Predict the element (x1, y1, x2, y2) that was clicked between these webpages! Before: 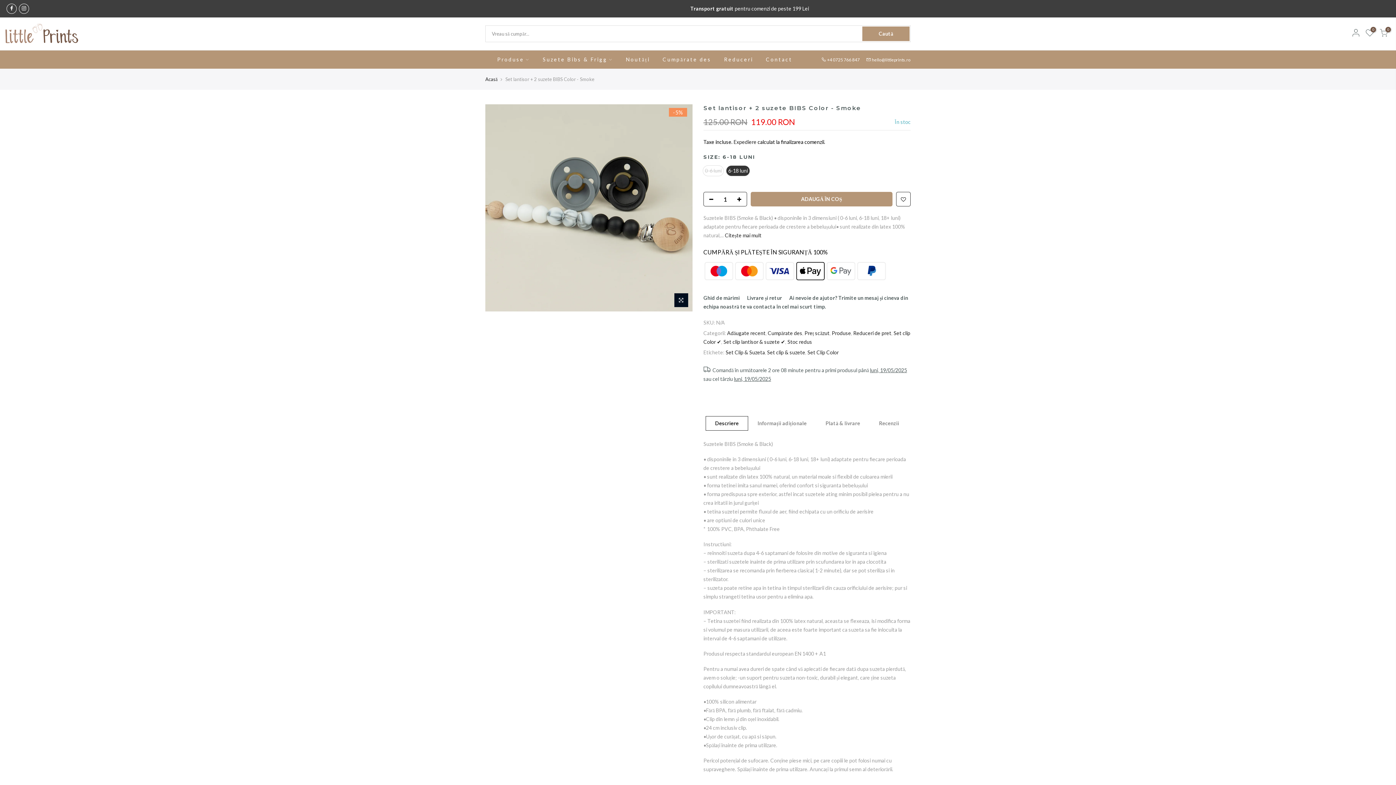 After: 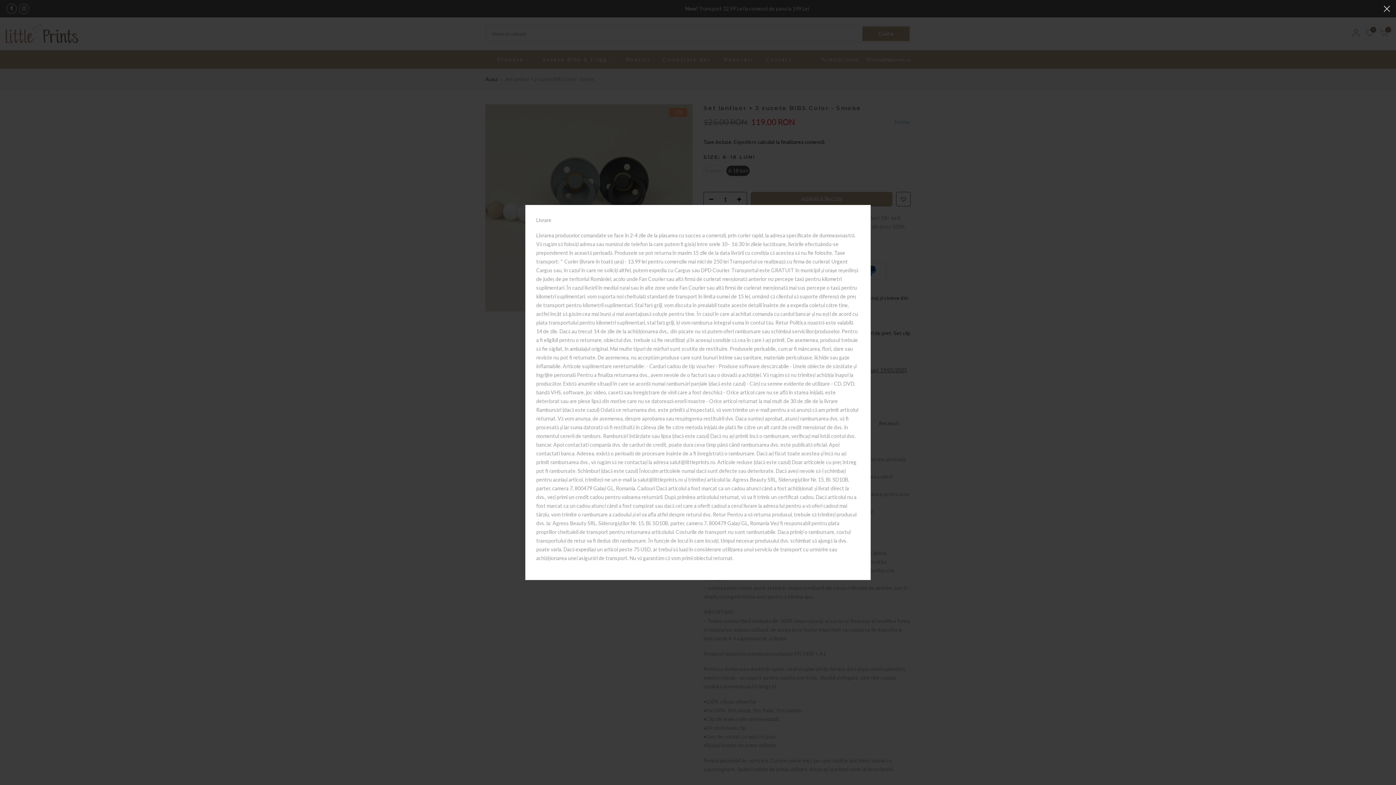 Action: label: Livrare și retur bbox: (747, 294, 782, 301)